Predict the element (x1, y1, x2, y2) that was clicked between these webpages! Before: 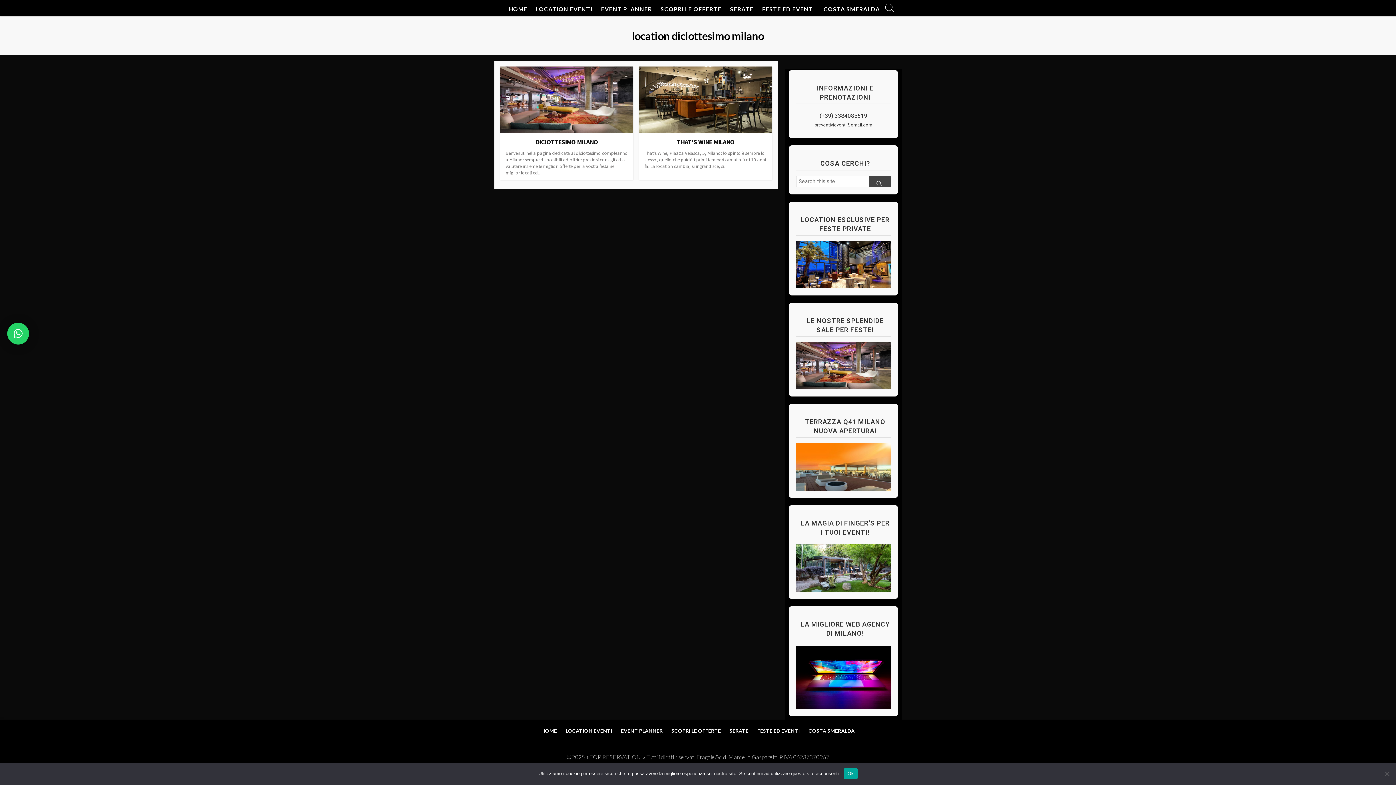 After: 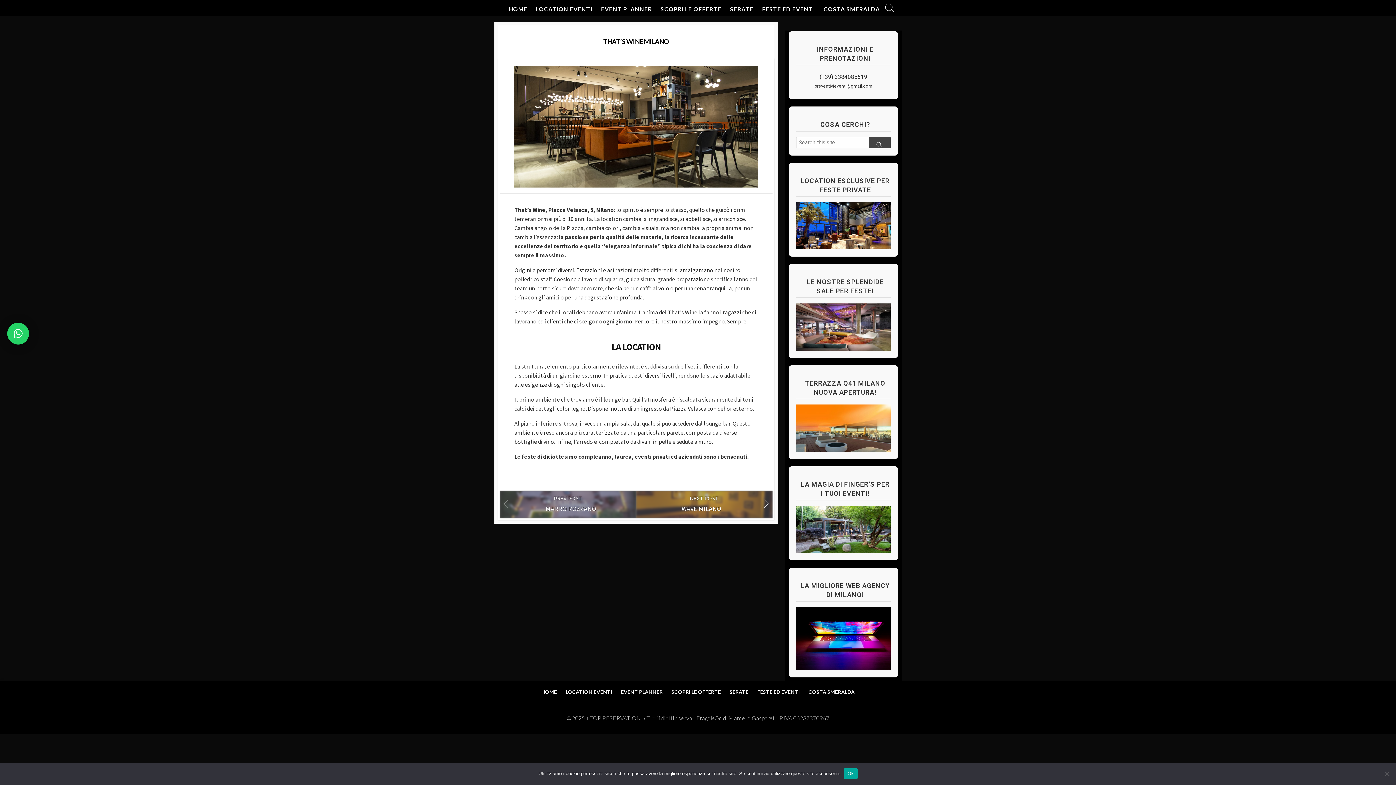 Action: label: THAT’S WINE MILANO

That’s Wine, Piazza Velasca, 5, Milano: lo spirito è sempre lo stesso, quello che guidò i primi temerari ormai più di 10 anni fa. La location cambia, si ingrandisce, si... bbox: (639, 66, 772, 179)